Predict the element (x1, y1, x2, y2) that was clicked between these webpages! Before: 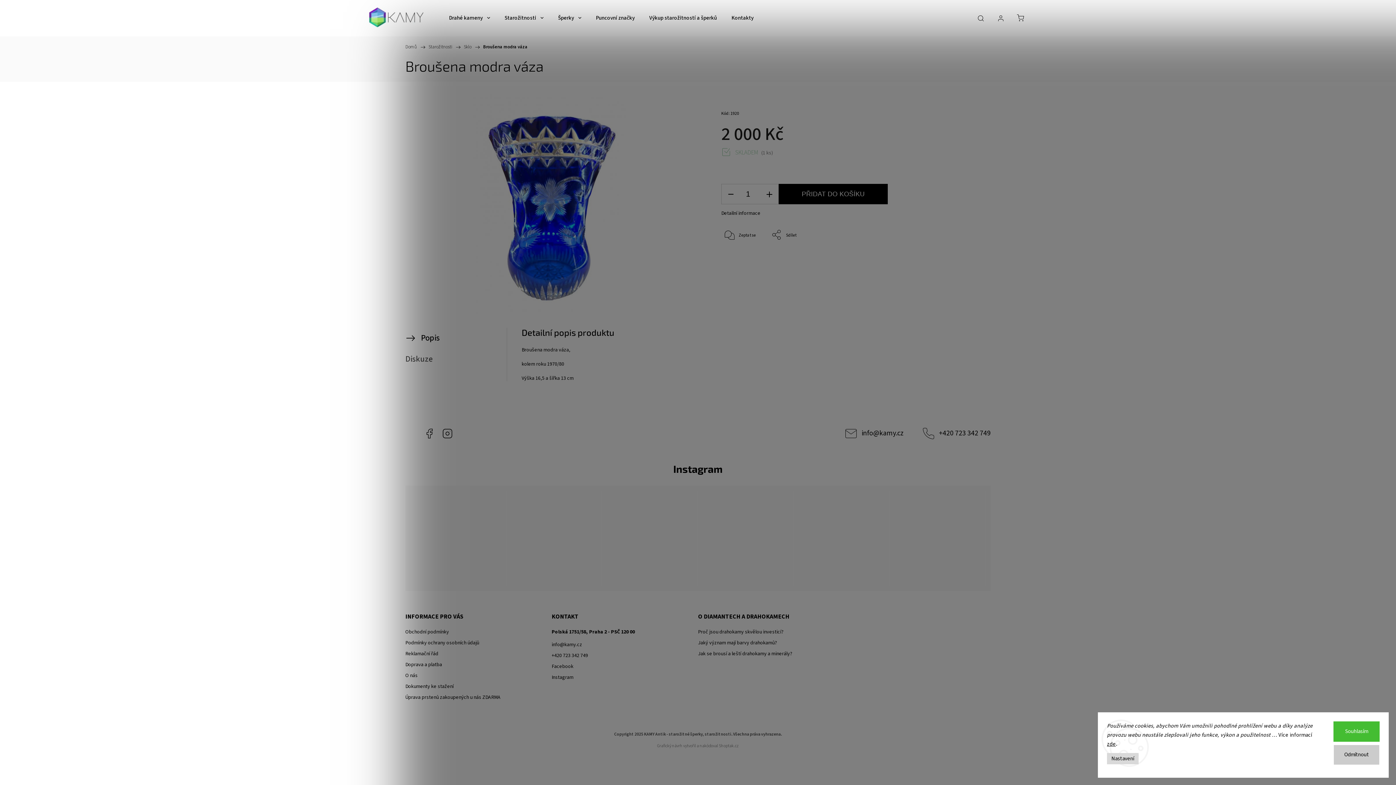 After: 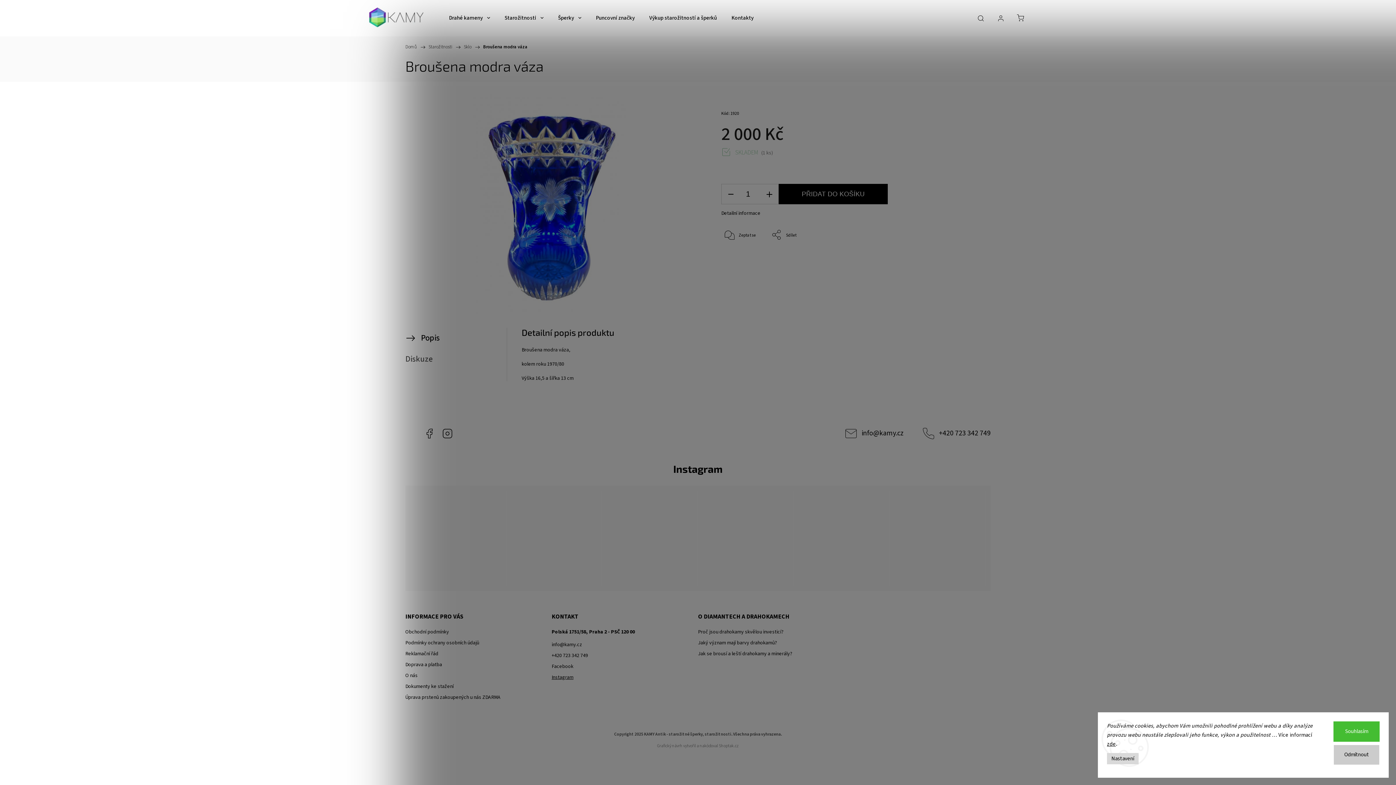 Action: bbox: (551, 674, 692, 681) label: Instagram